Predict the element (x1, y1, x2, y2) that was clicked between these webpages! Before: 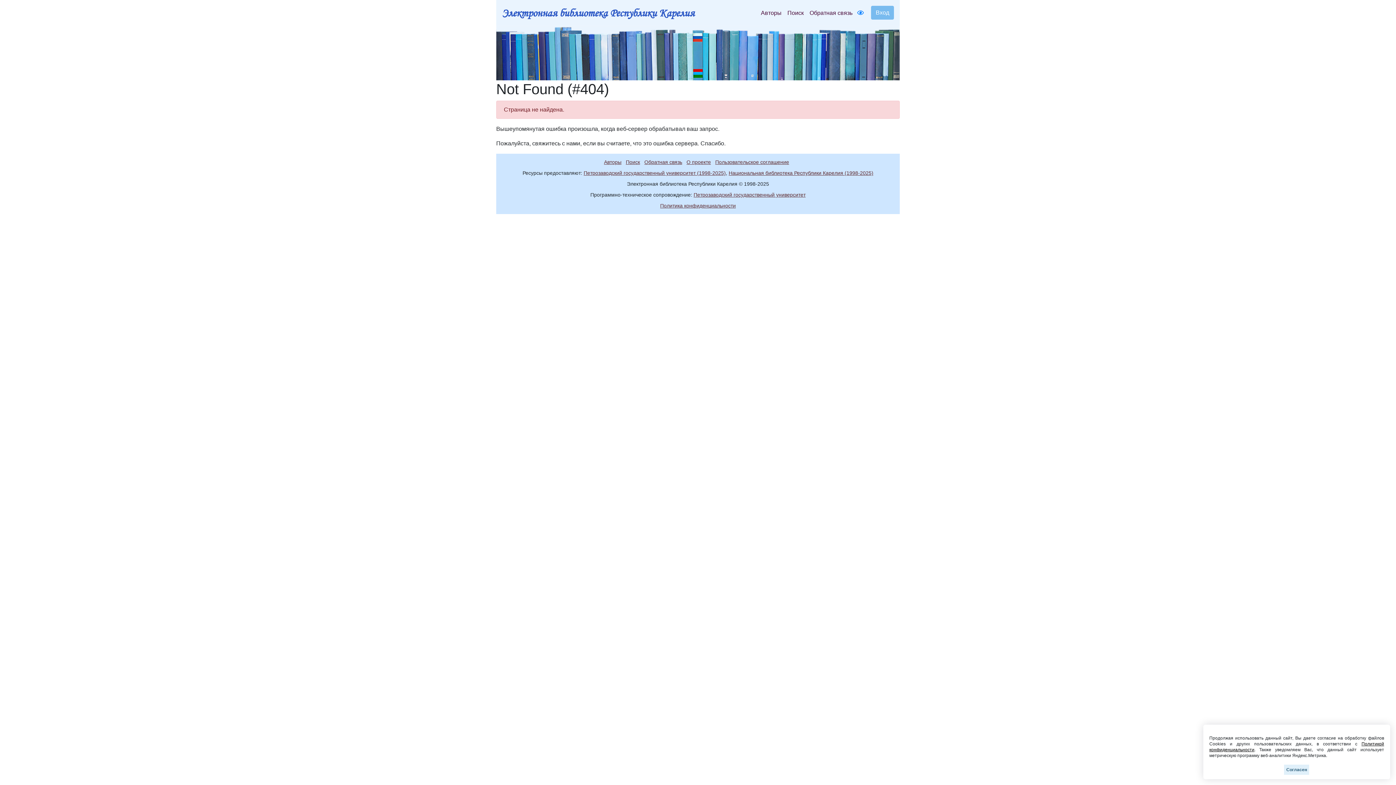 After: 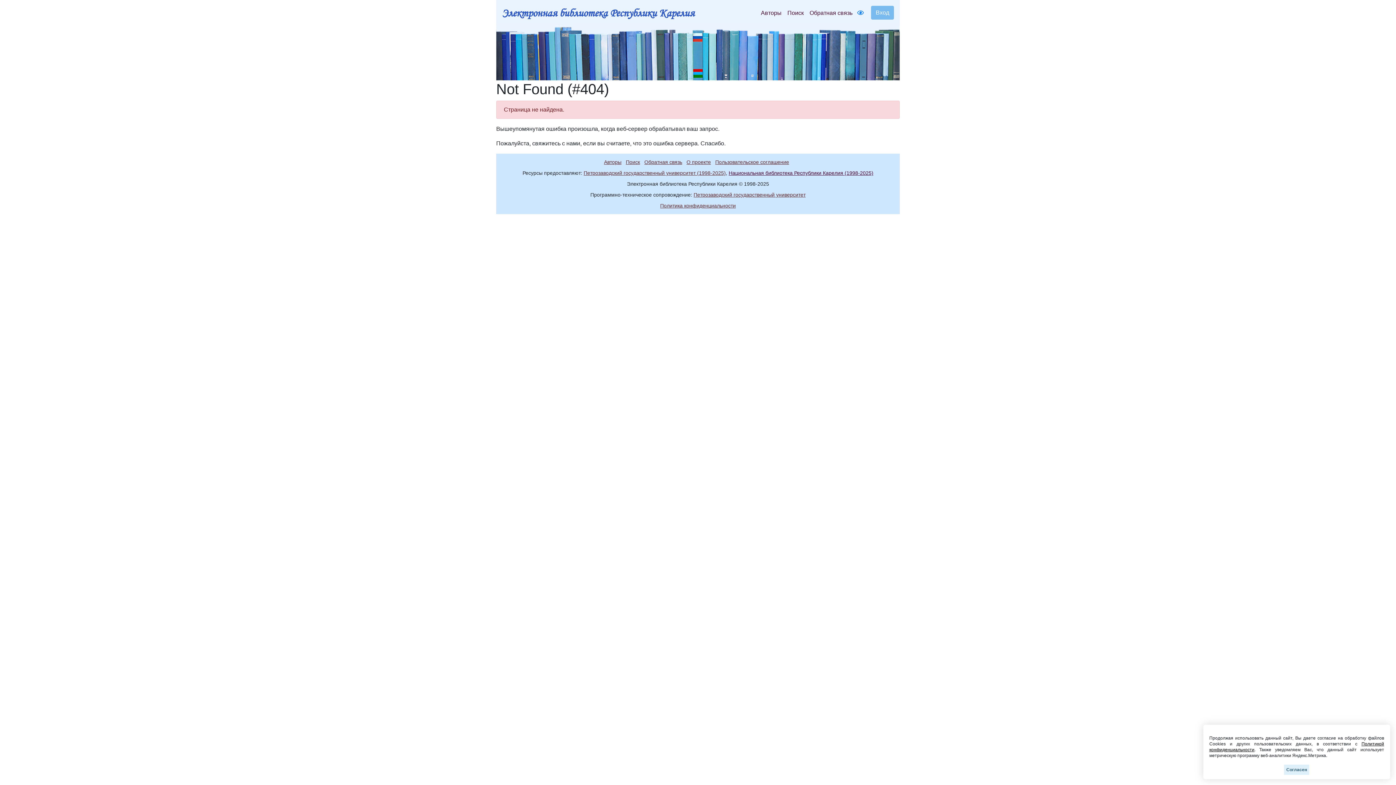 Action: label: Национальная библиотека Республики Карелия (1998-2025) bbox: (728, 170, 873, 176)